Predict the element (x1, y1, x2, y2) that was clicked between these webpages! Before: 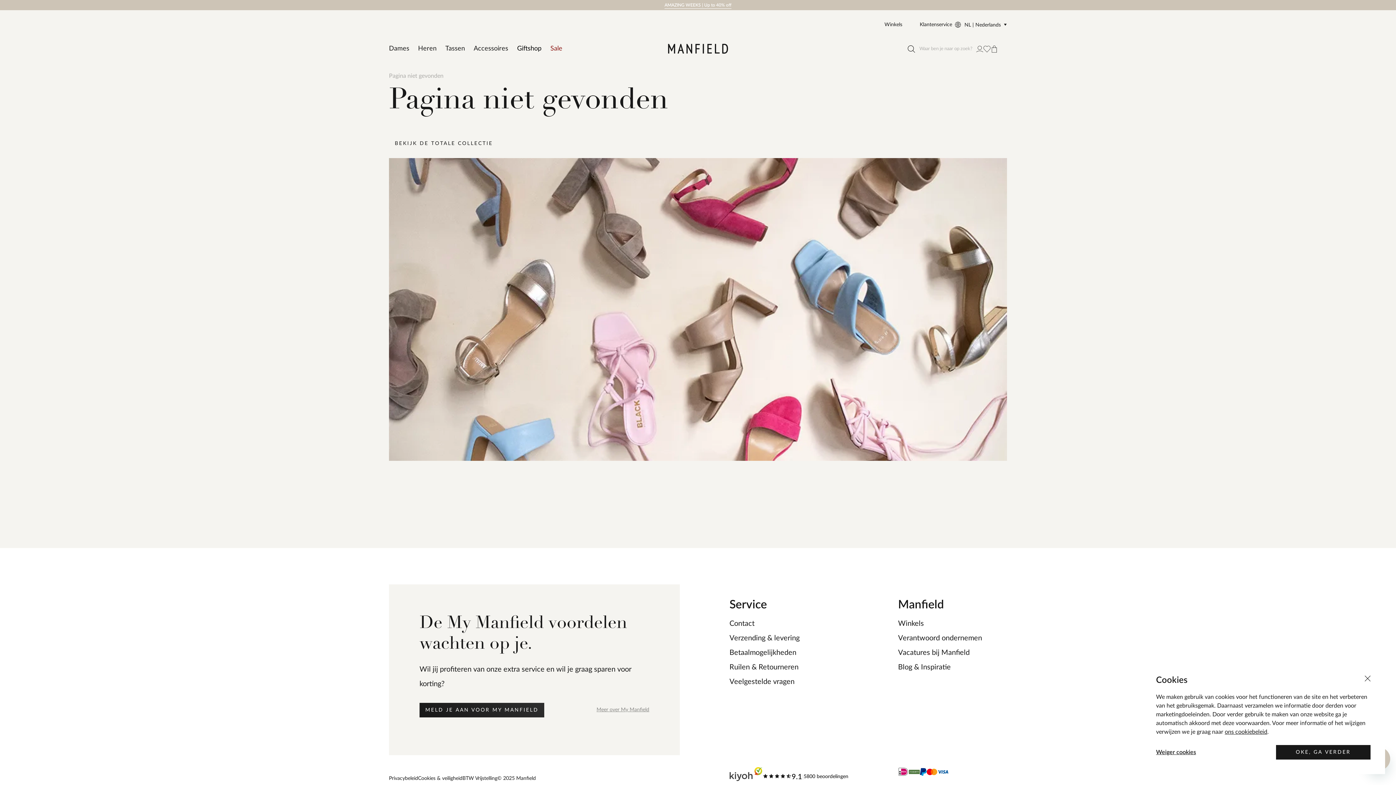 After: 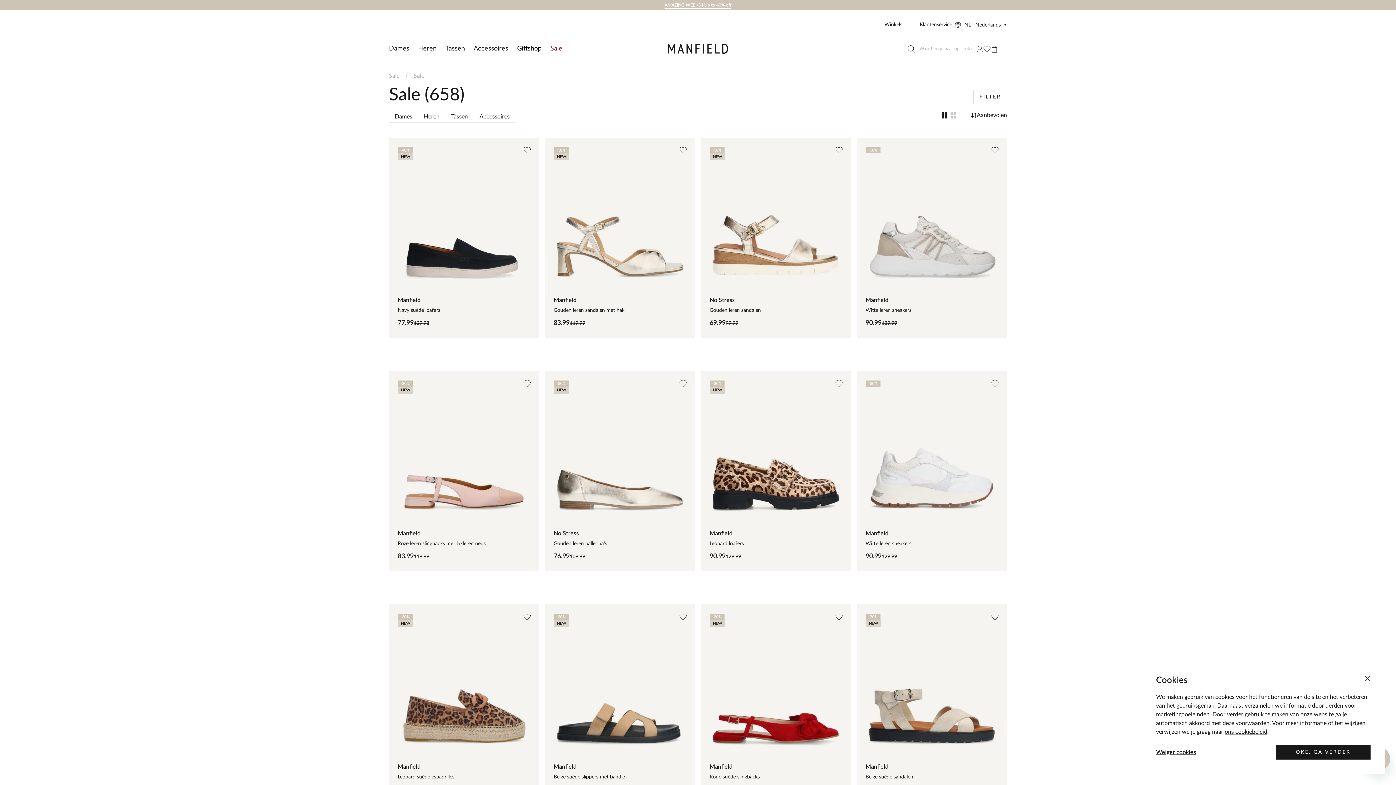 Action: label: AMAZING WEEKS | Up to 40% off bbox: (664, 1, 731, 8)